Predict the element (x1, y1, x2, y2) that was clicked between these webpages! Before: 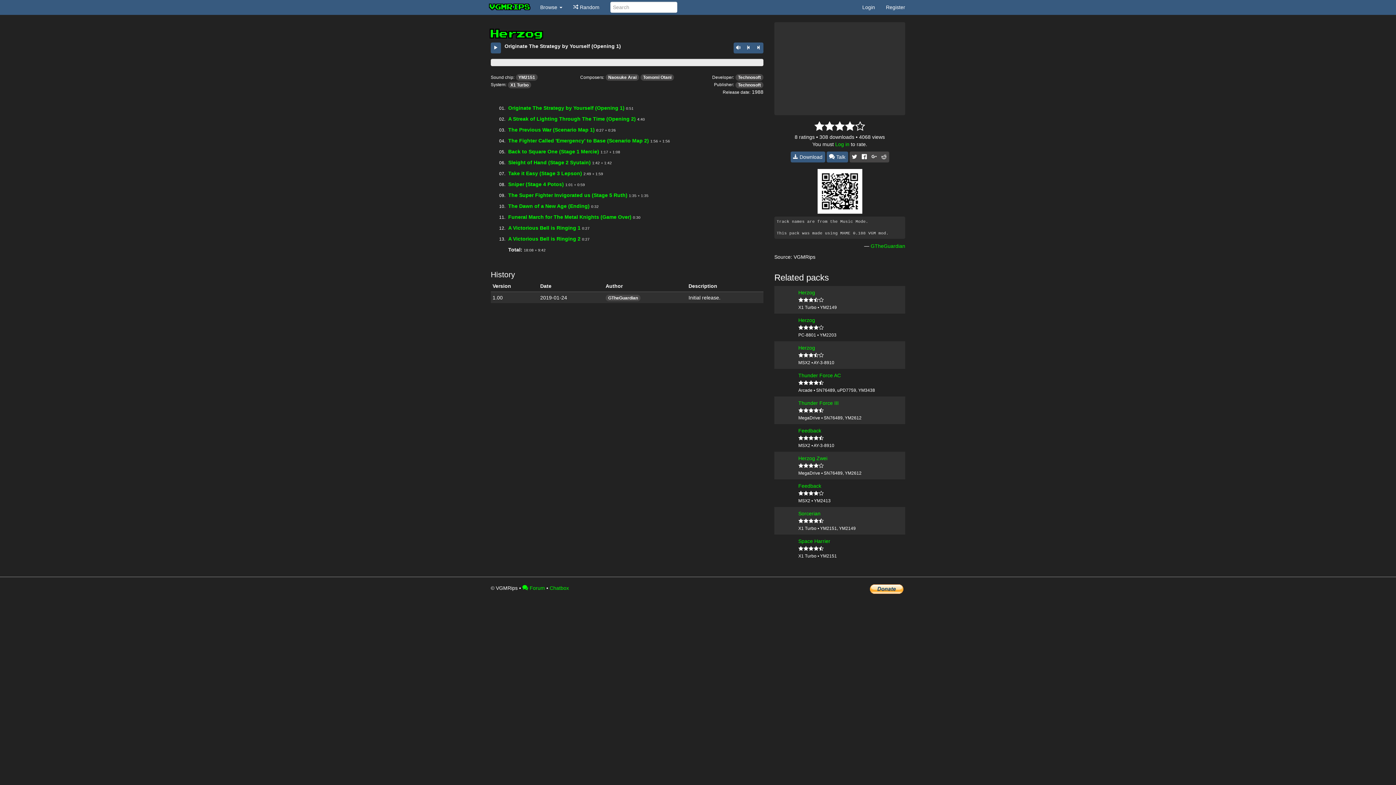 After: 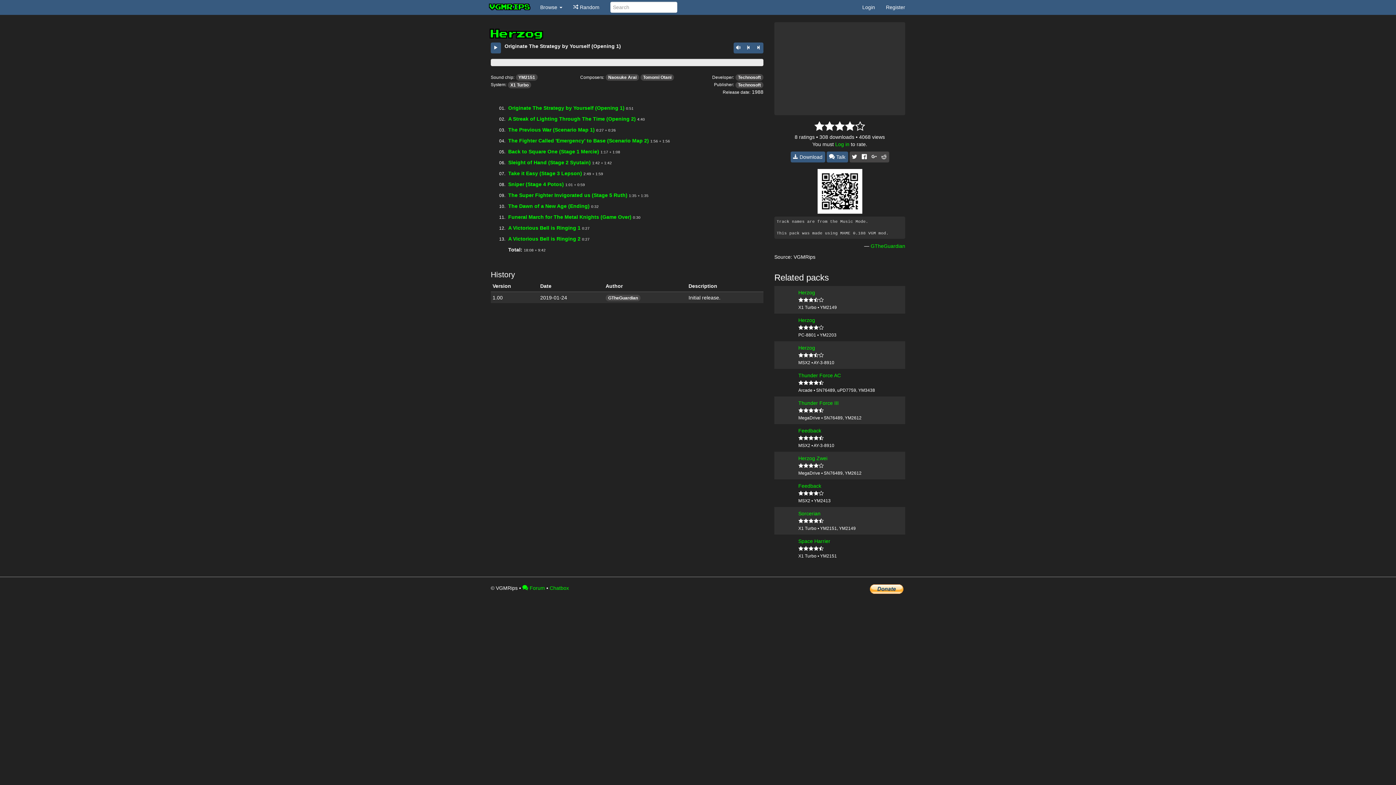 Action: bbox: (774, 22, 905, 115)